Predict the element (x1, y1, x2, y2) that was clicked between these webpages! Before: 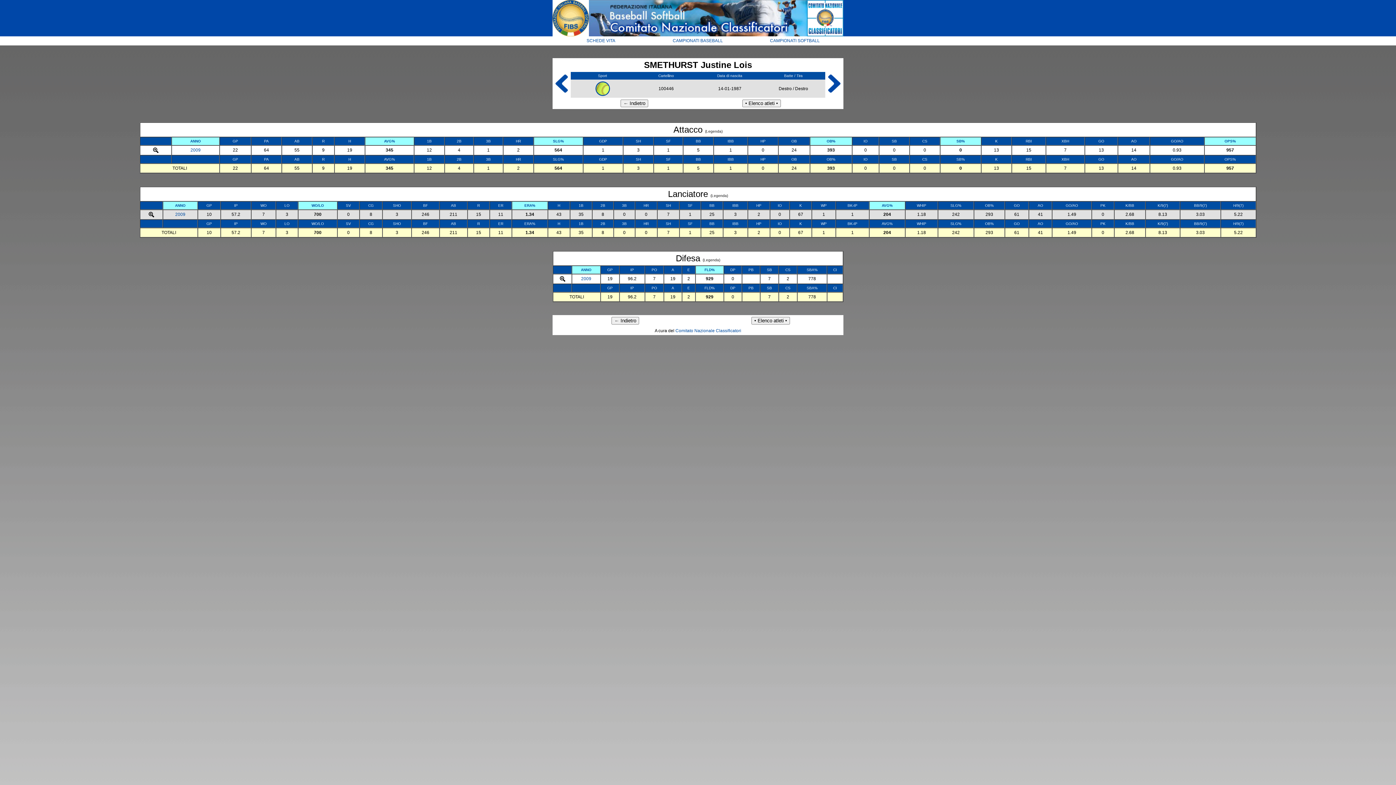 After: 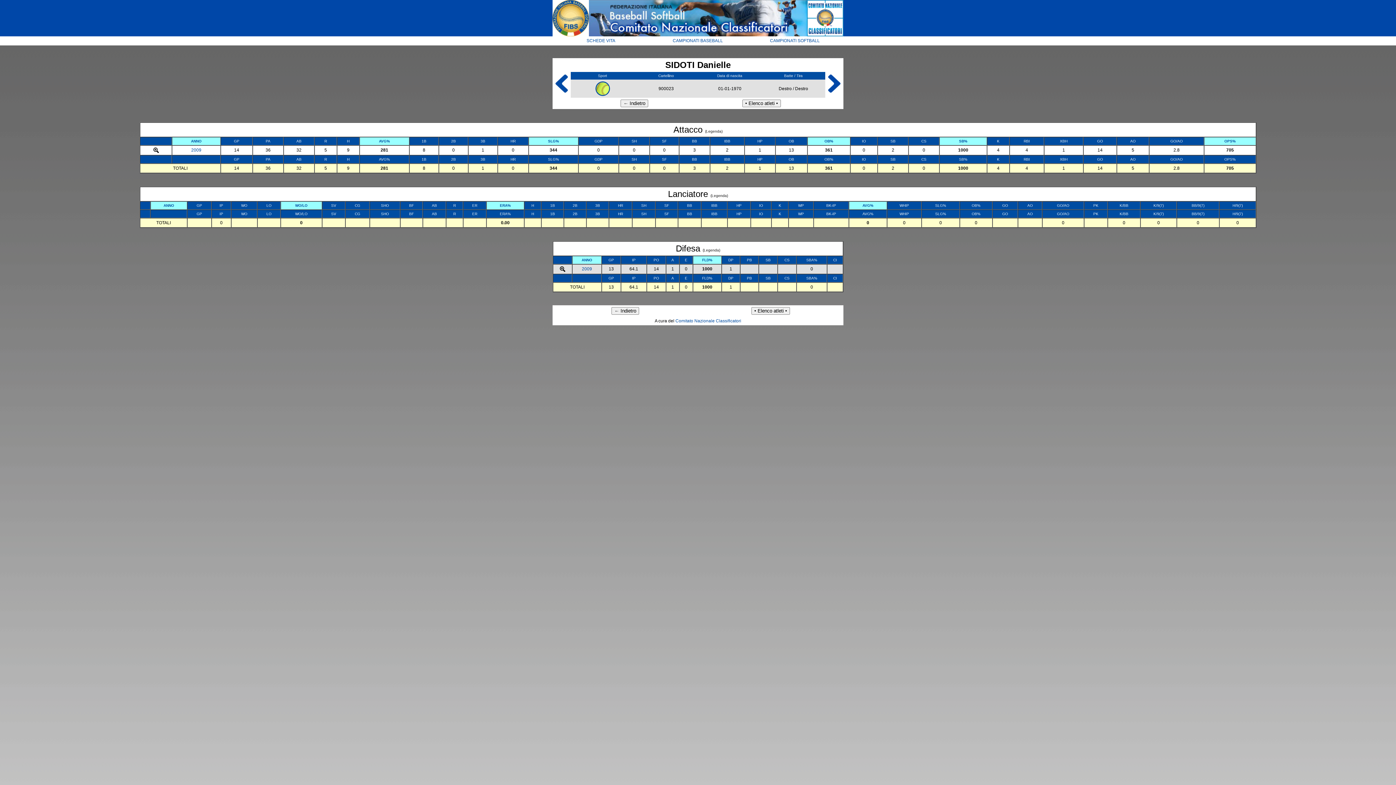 Action: bbox: (555, 84, 567, 94)